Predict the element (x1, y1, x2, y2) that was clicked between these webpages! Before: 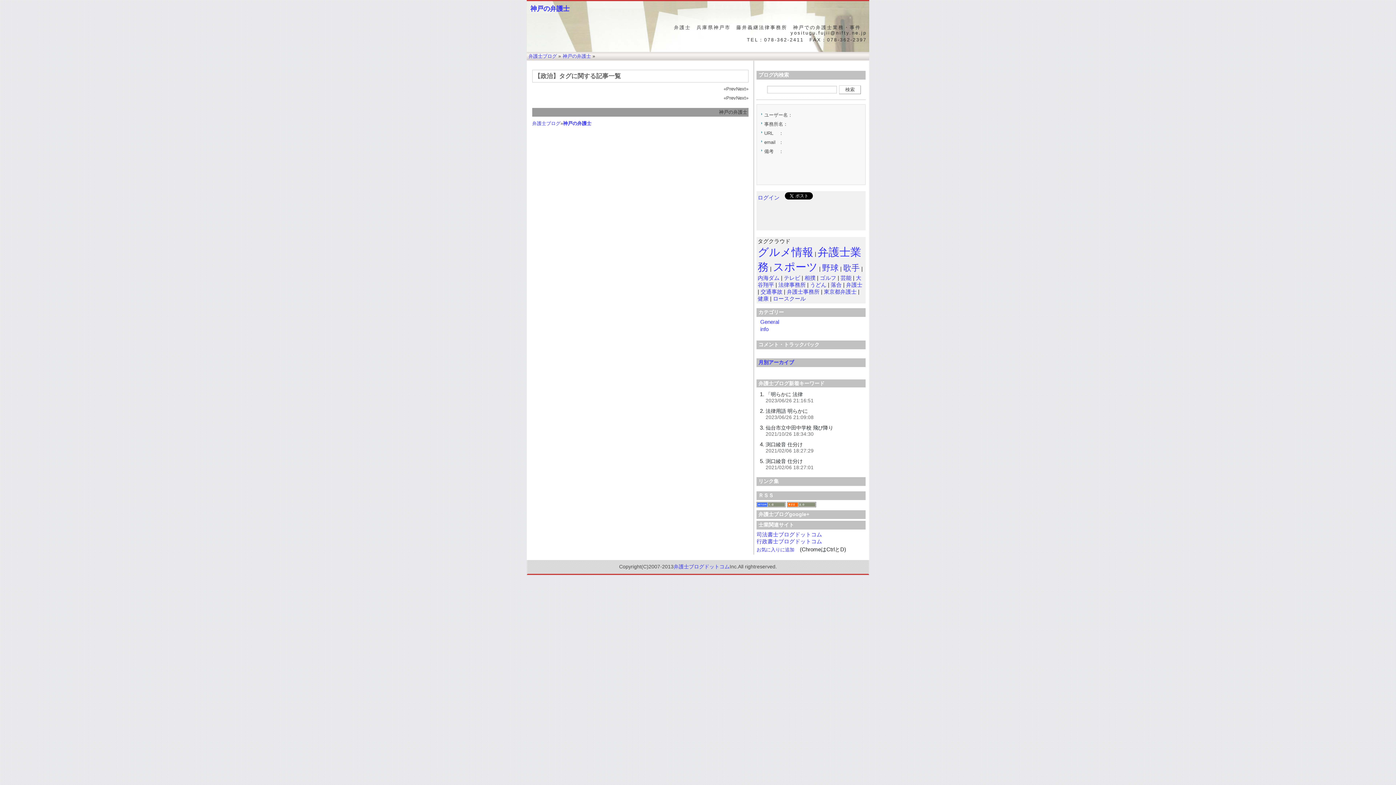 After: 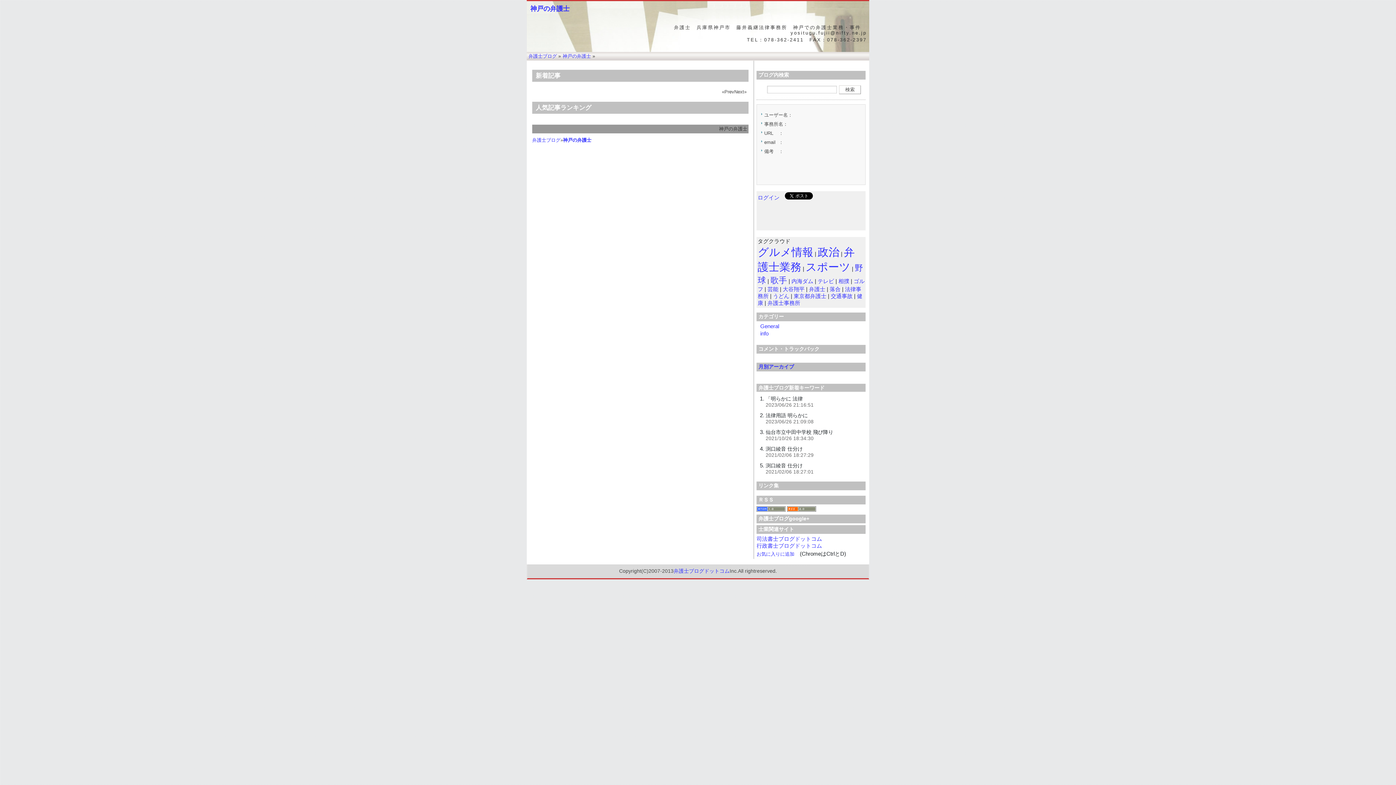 Action: bbox: (719, 109, 747, 114) label: 神戸の弁護士